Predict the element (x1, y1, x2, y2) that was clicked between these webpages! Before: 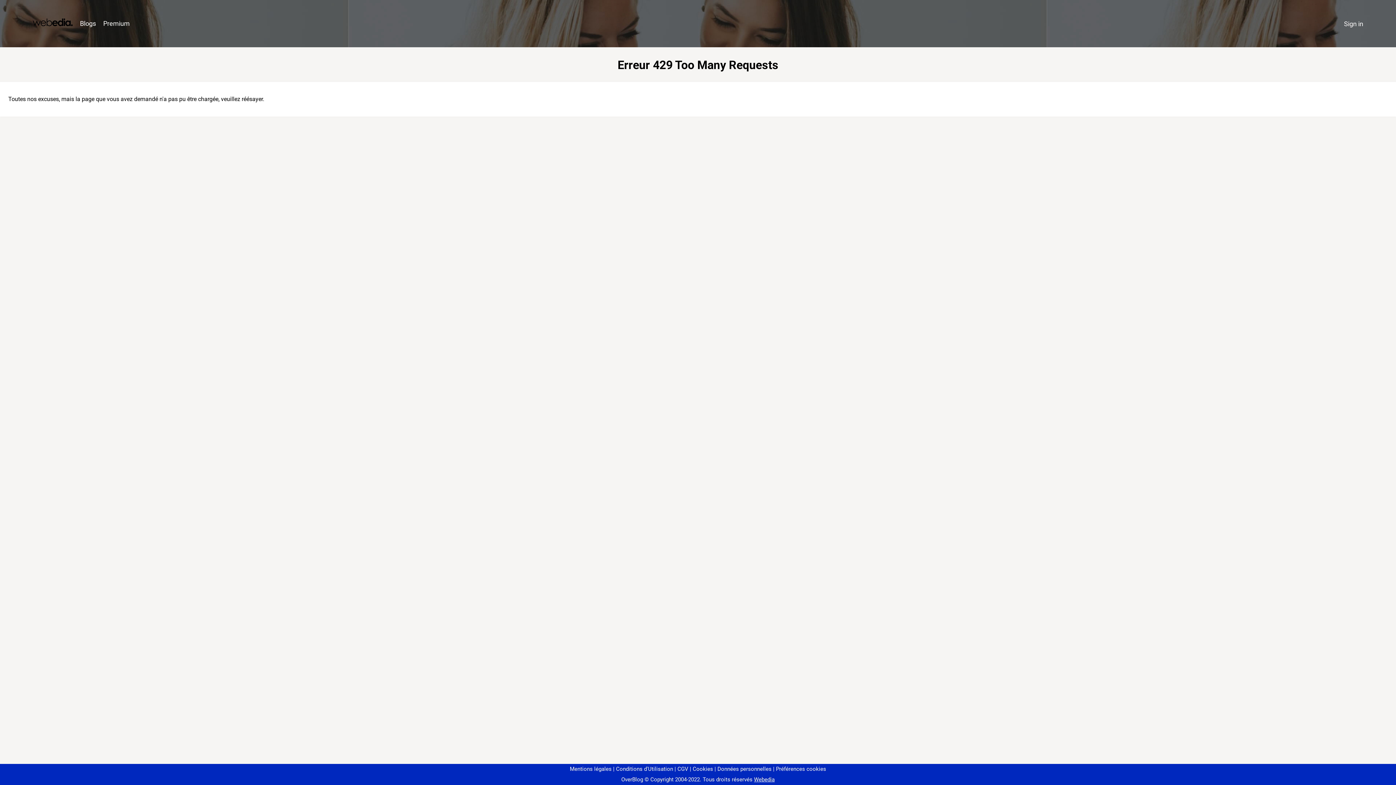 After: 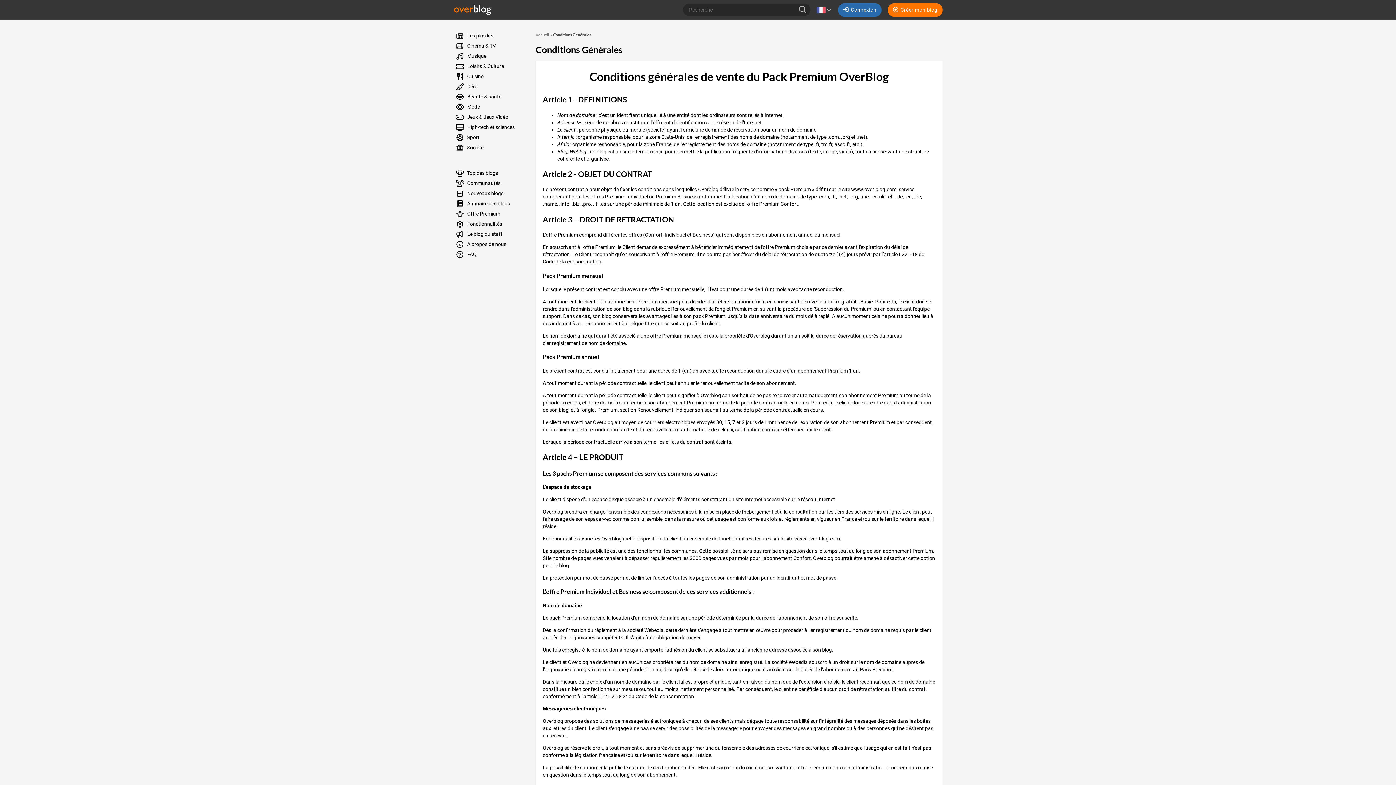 Action: label: CGV bbox: (674, 766, 688, 772)